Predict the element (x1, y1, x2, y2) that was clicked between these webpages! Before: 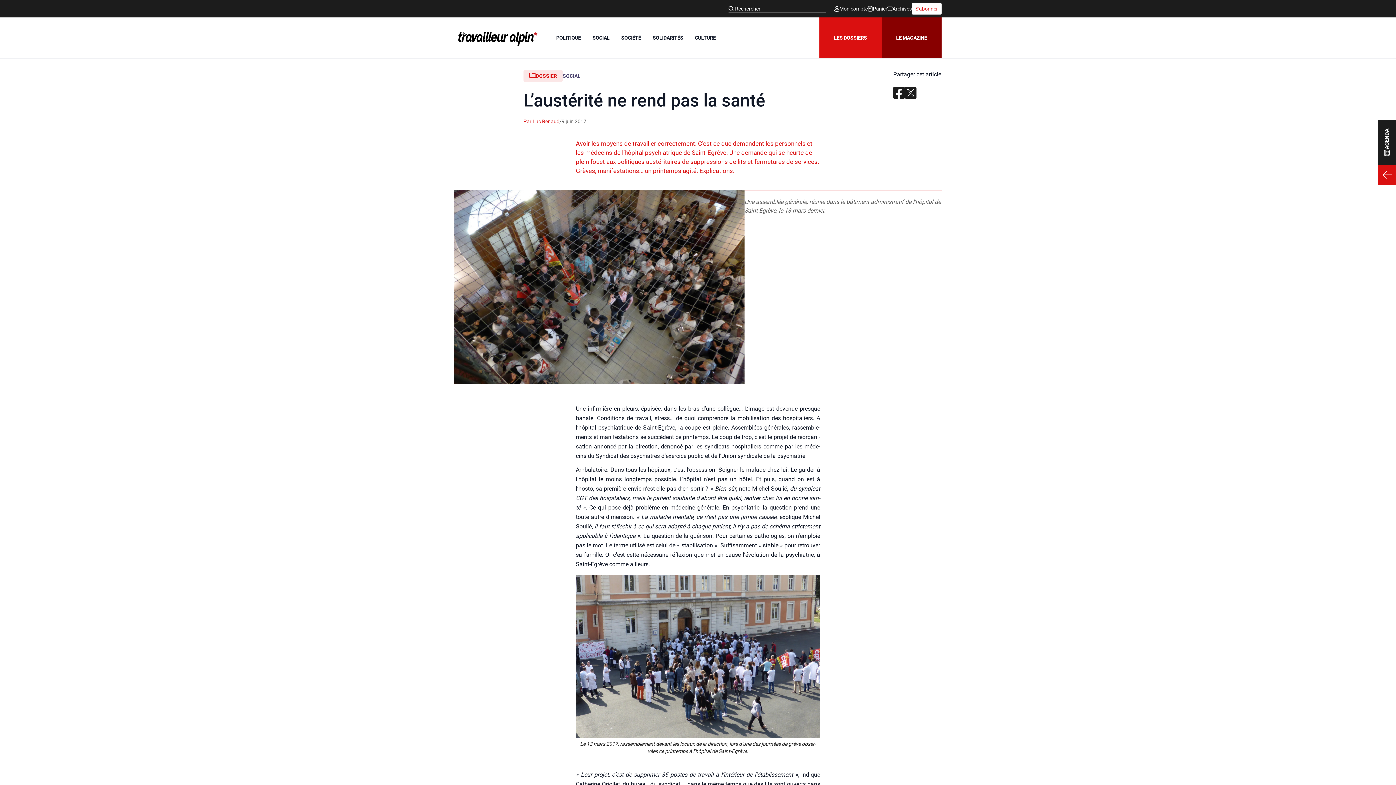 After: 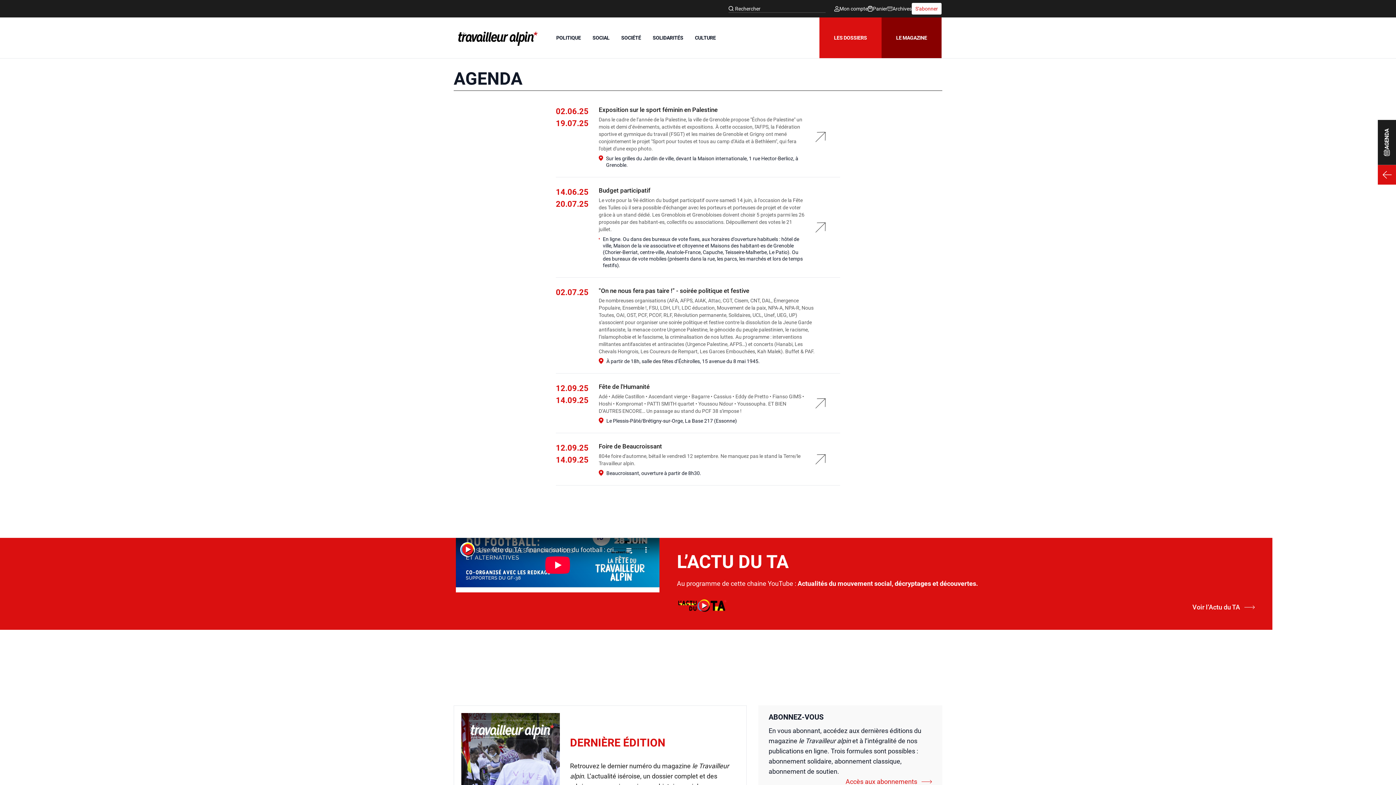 Action: bbox: (1378, 120, 1396, 165) label: AGENDA